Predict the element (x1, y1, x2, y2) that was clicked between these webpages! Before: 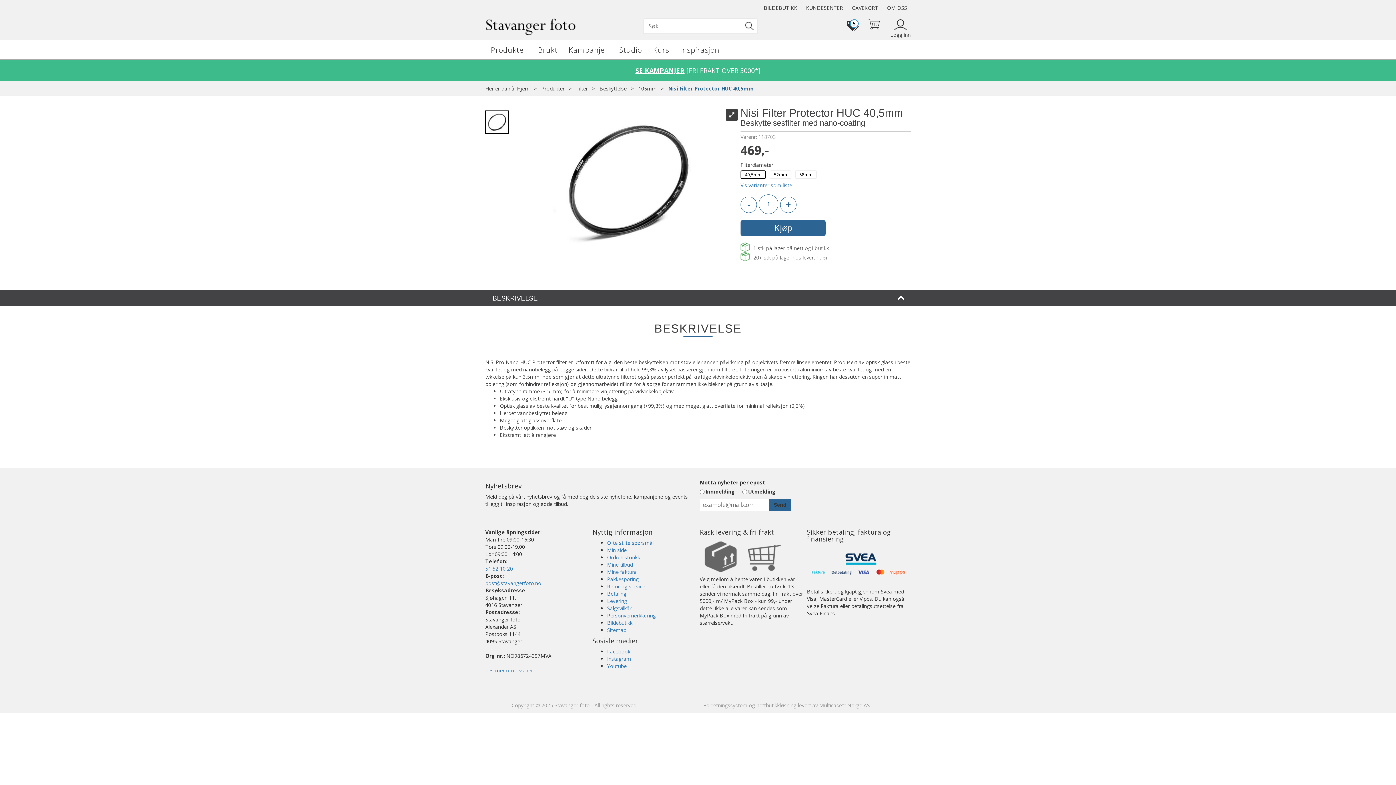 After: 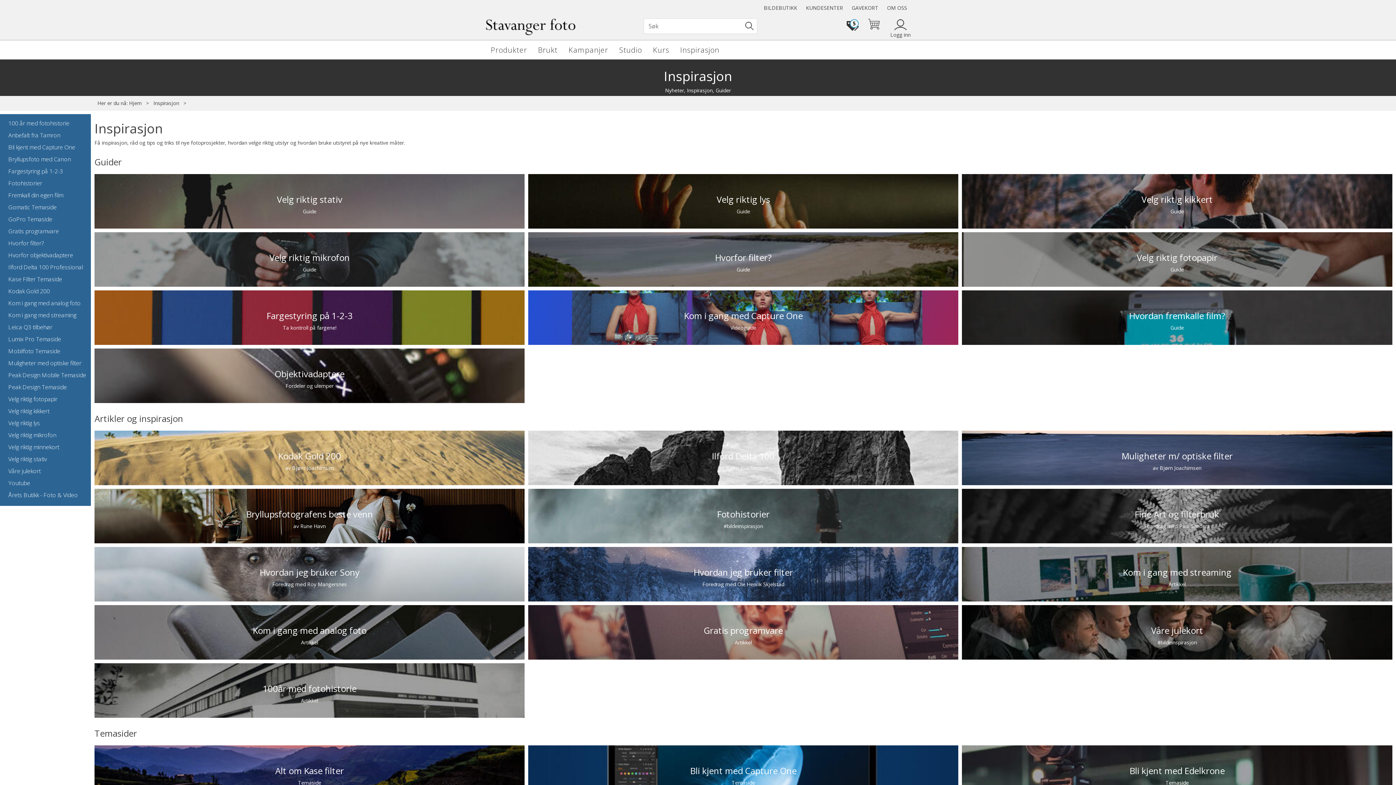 Action: bbox: (674, 40, 725, 59) label: Inspirasjon